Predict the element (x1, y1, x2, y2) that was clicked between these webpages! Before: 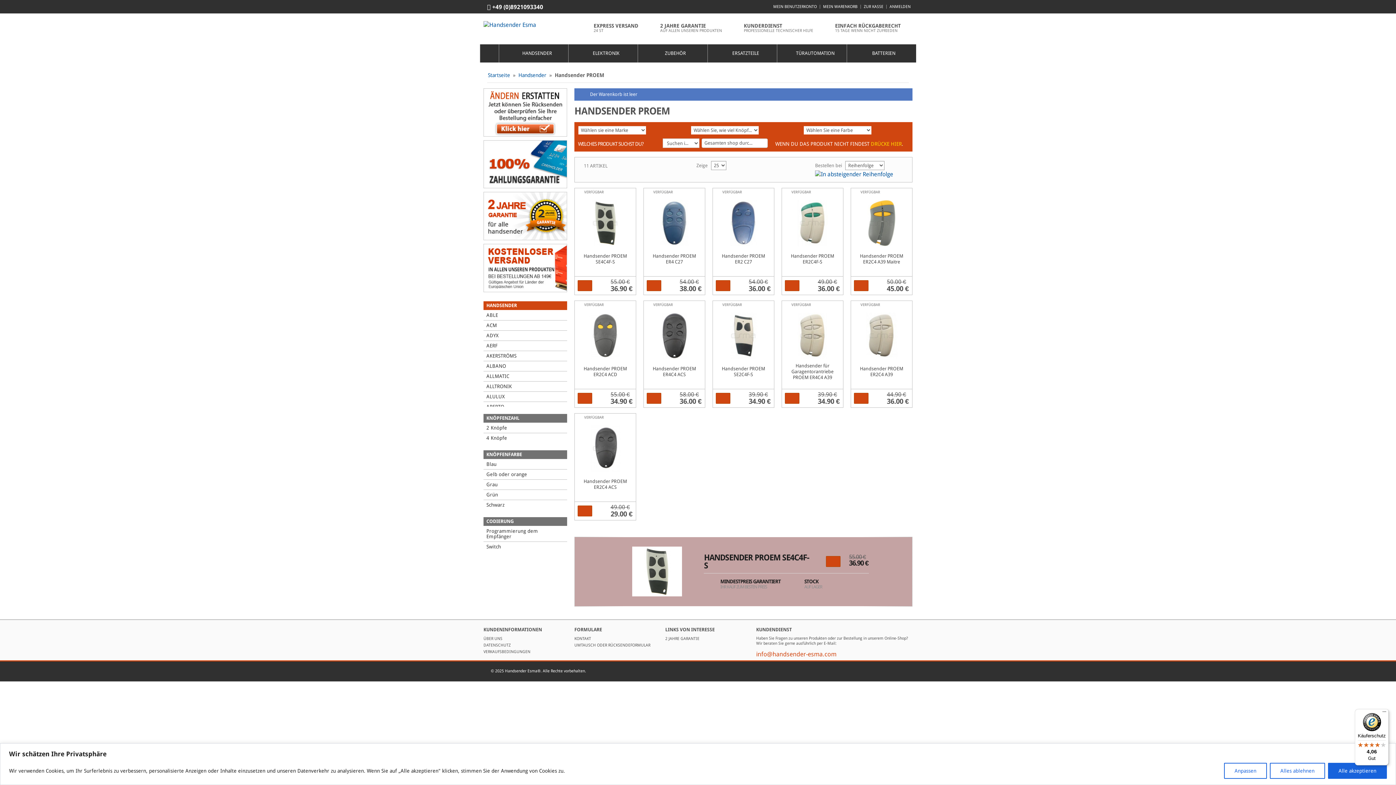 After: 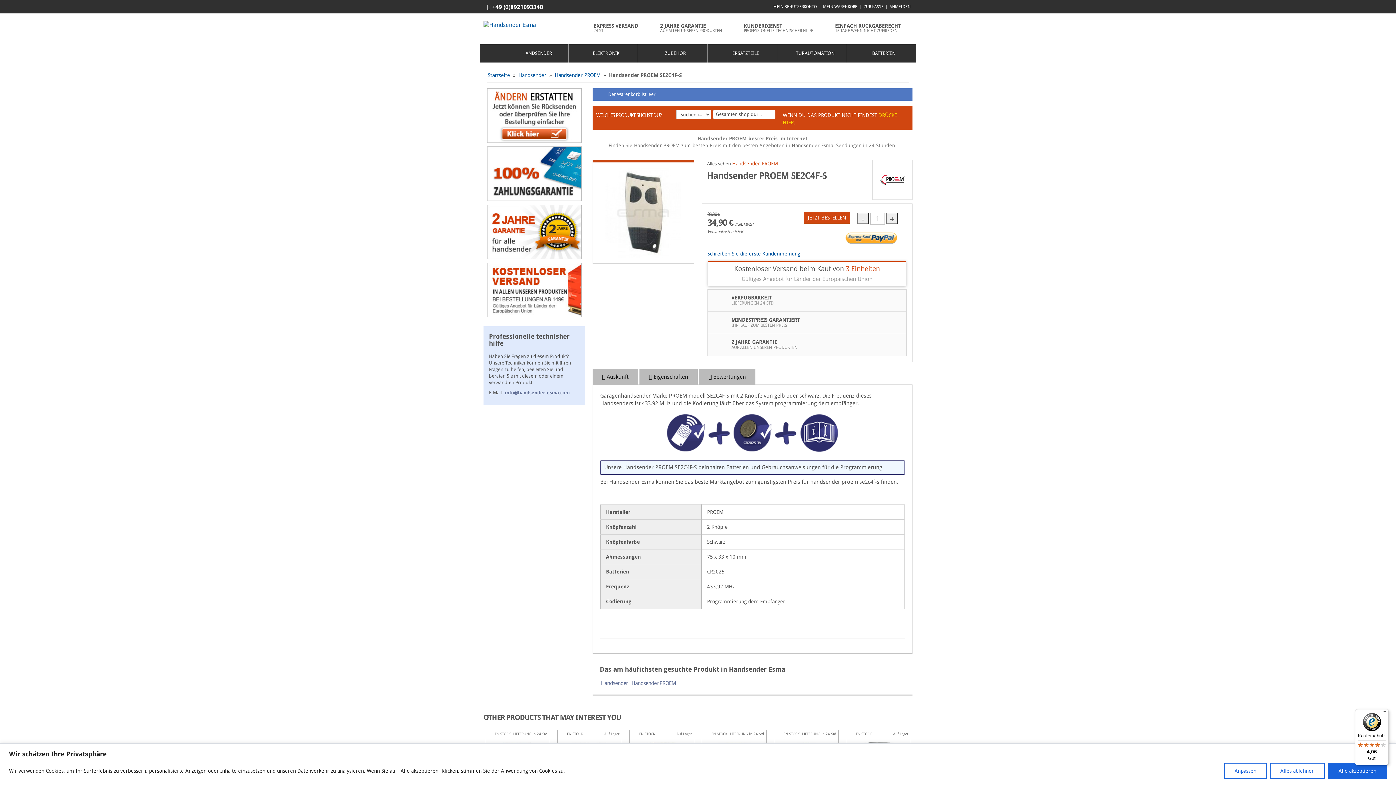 Action: label: Kaufen bbox: (716, 392, 730, 403)